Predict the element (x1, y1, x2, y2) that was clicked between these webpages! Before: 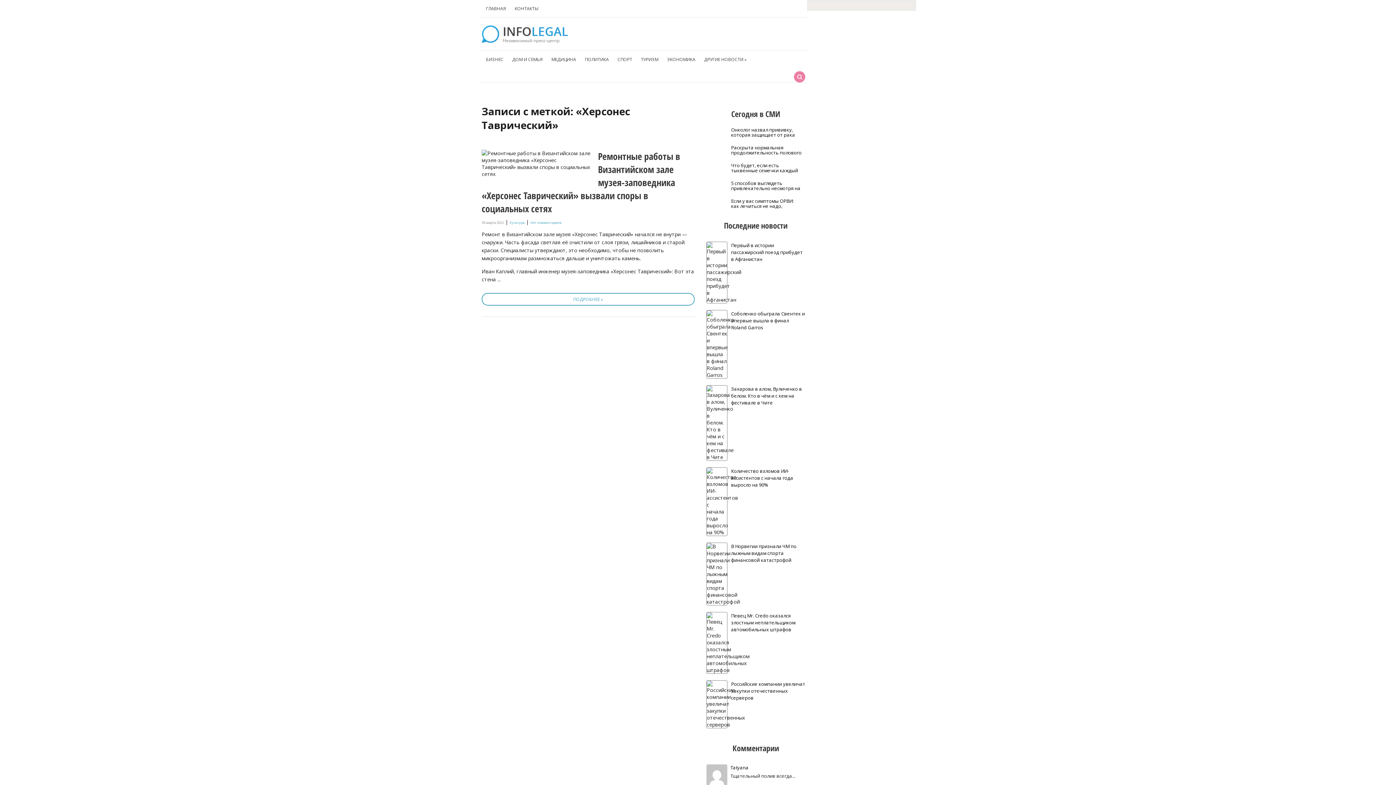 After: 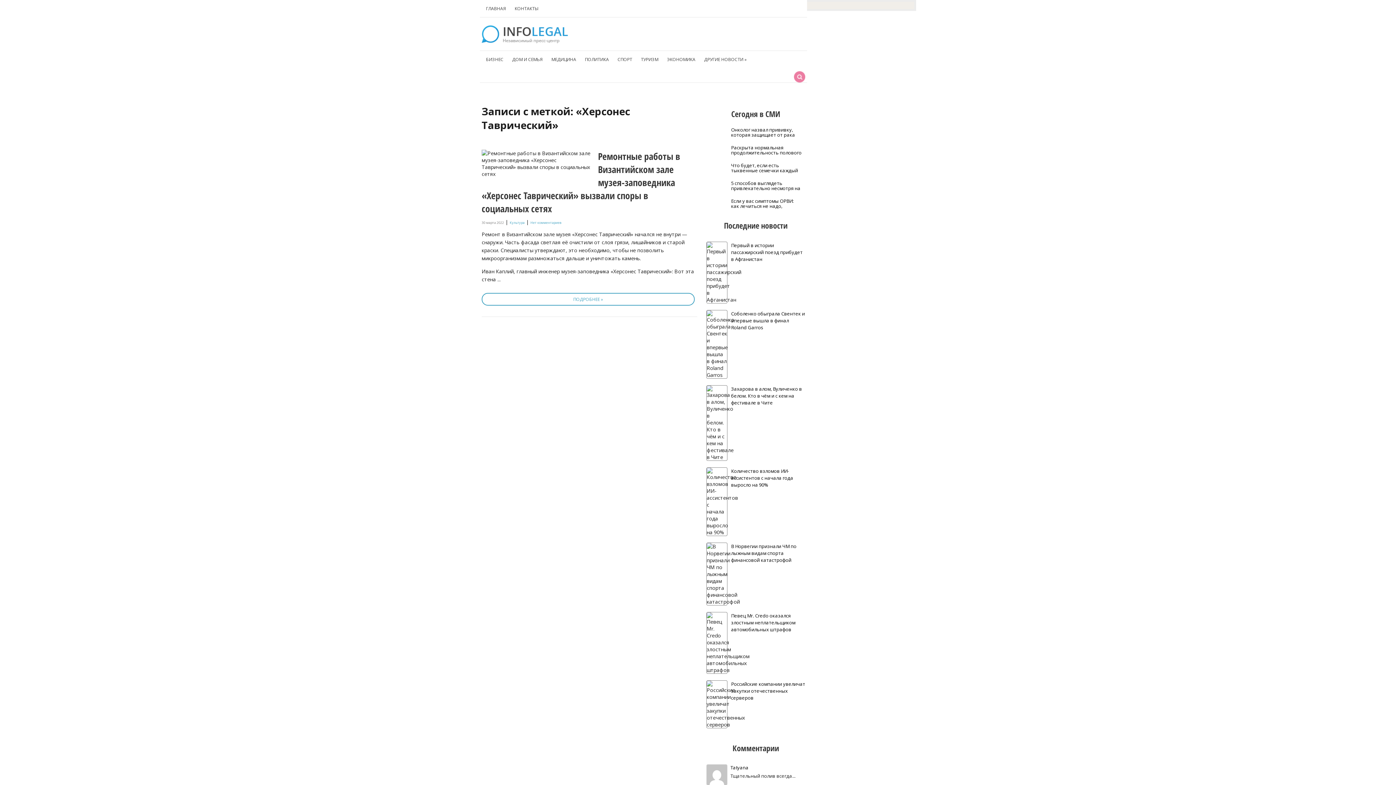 Action: bbox: (710, 162, 801, 173) label: Что будет, если есть тыквенные семечки каждый день